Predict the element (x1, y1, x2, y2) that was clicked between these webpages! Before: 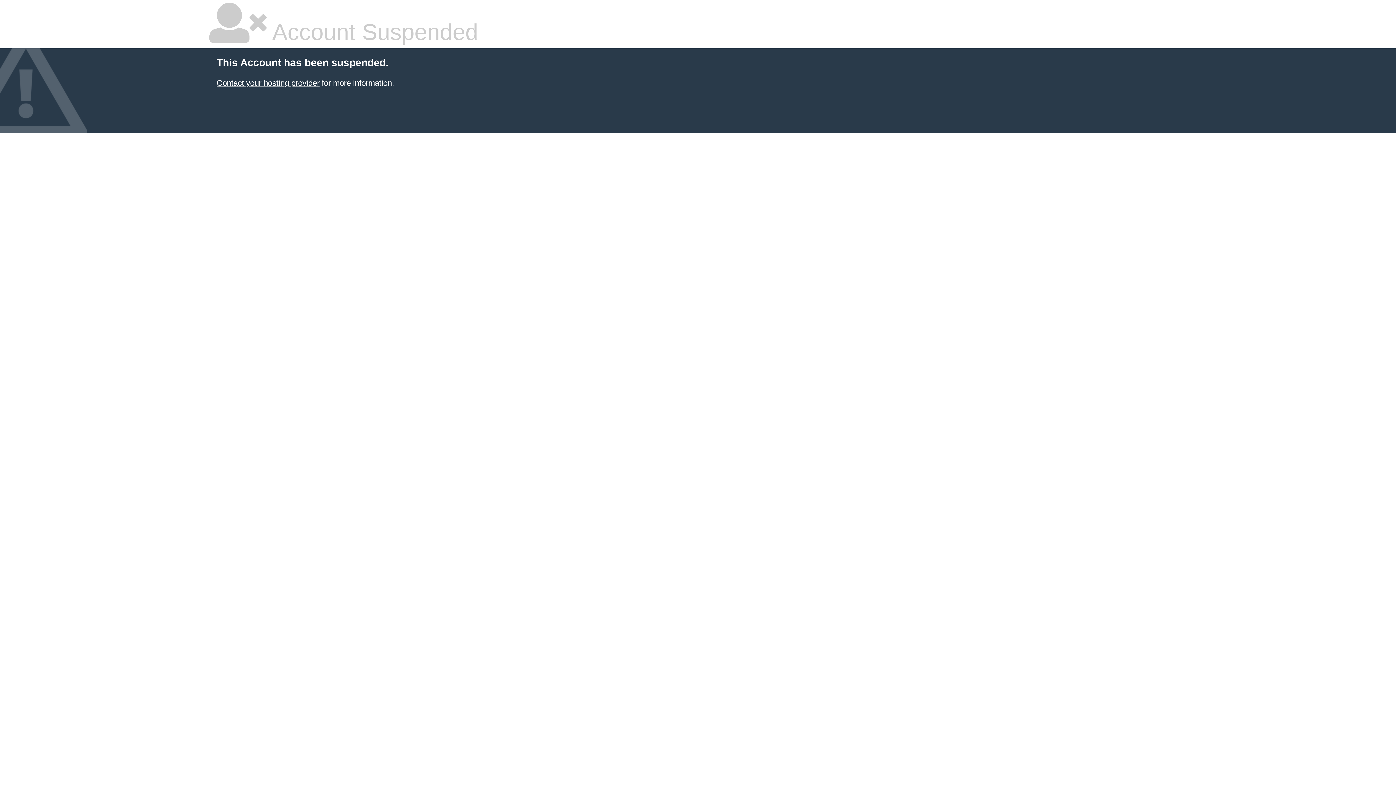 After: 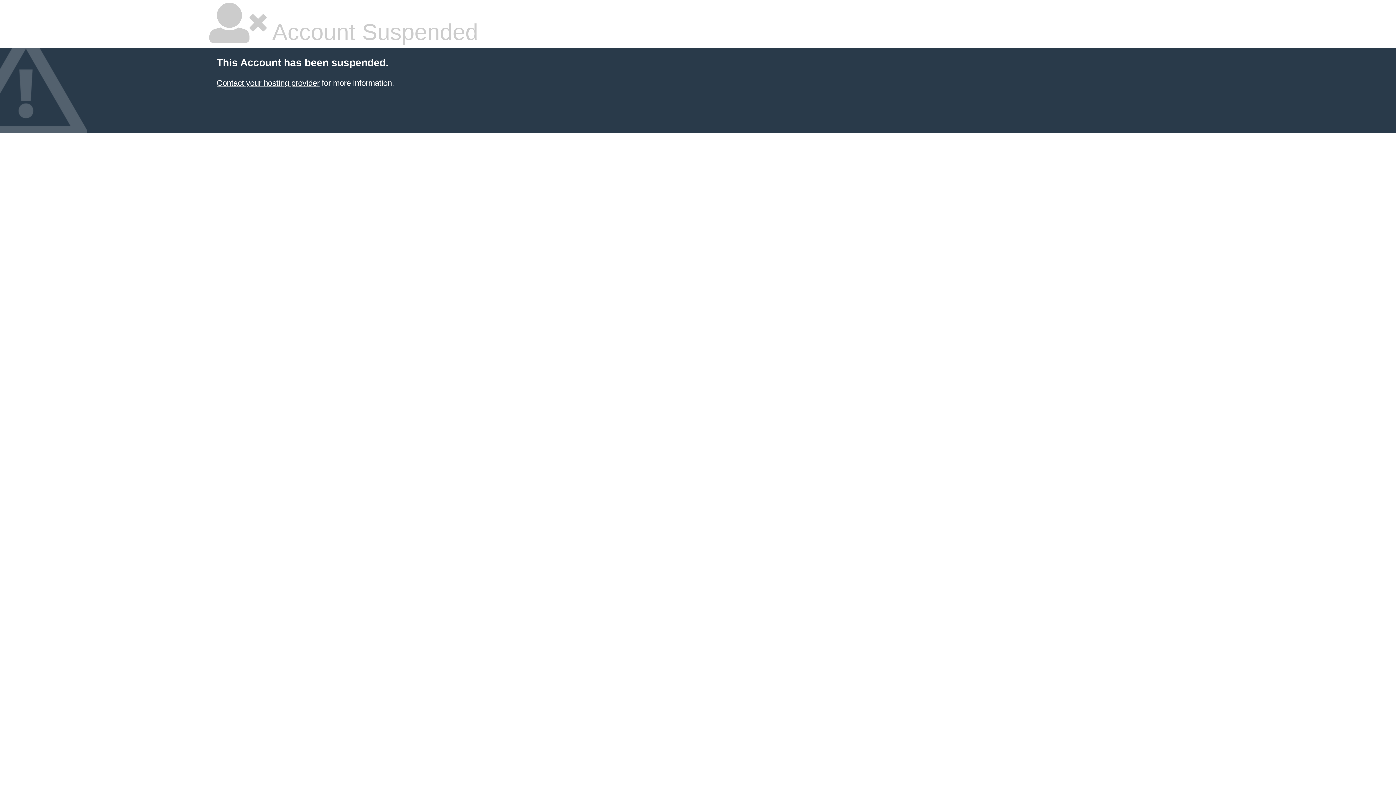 Action: bbox: (216, 78, 319, 87) label: Contact your hosting provider